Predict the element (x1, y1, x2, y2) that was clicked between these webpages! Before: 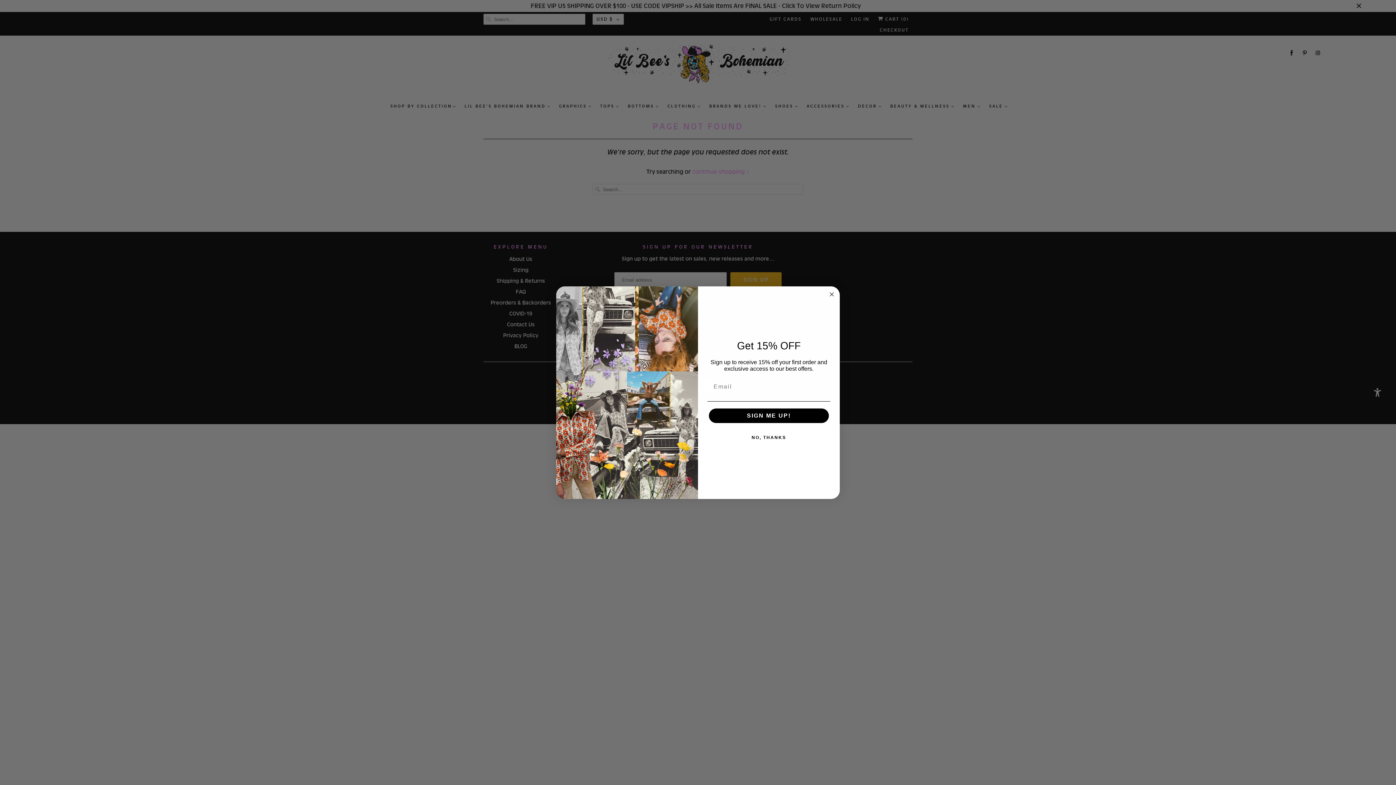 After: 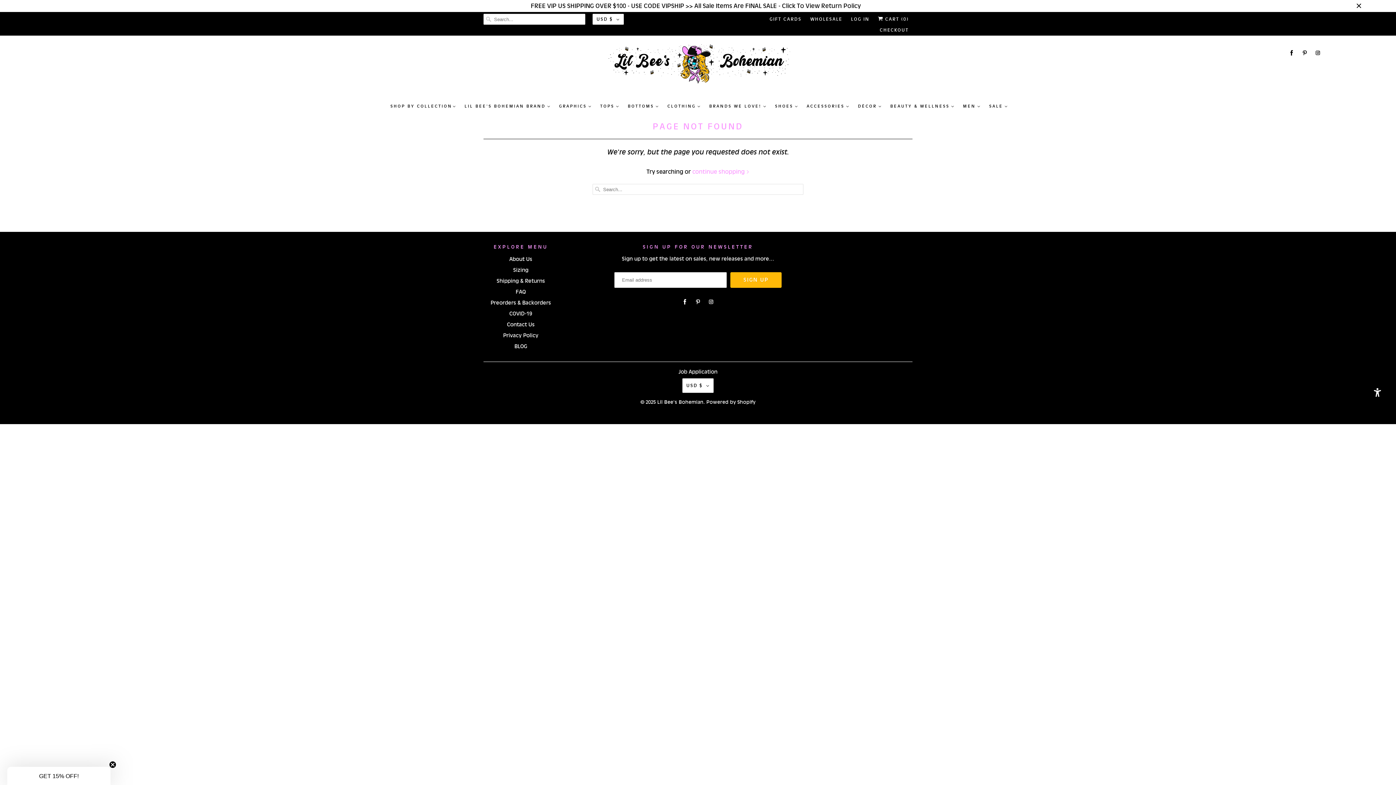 Action: bbox: (827, 290, 836, 298) label: Close dialog